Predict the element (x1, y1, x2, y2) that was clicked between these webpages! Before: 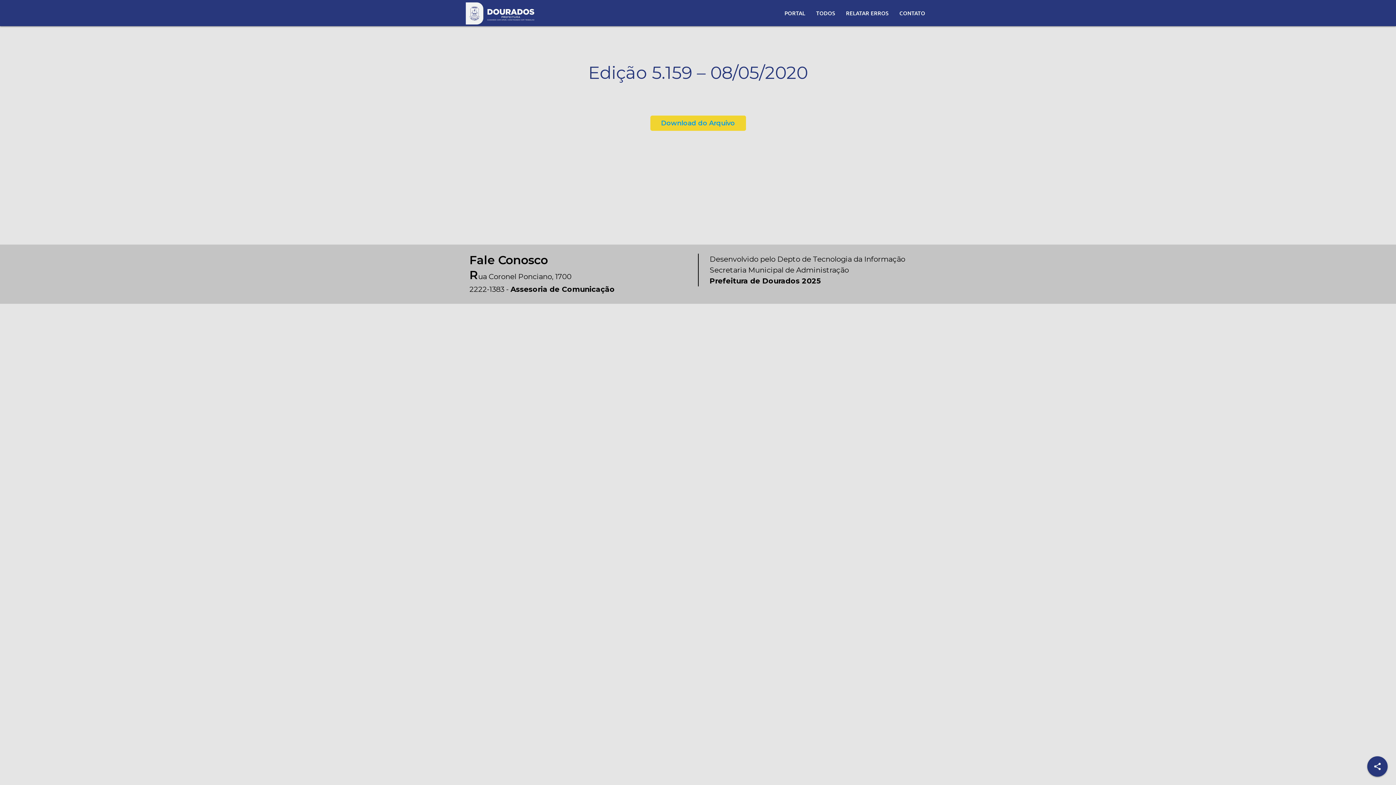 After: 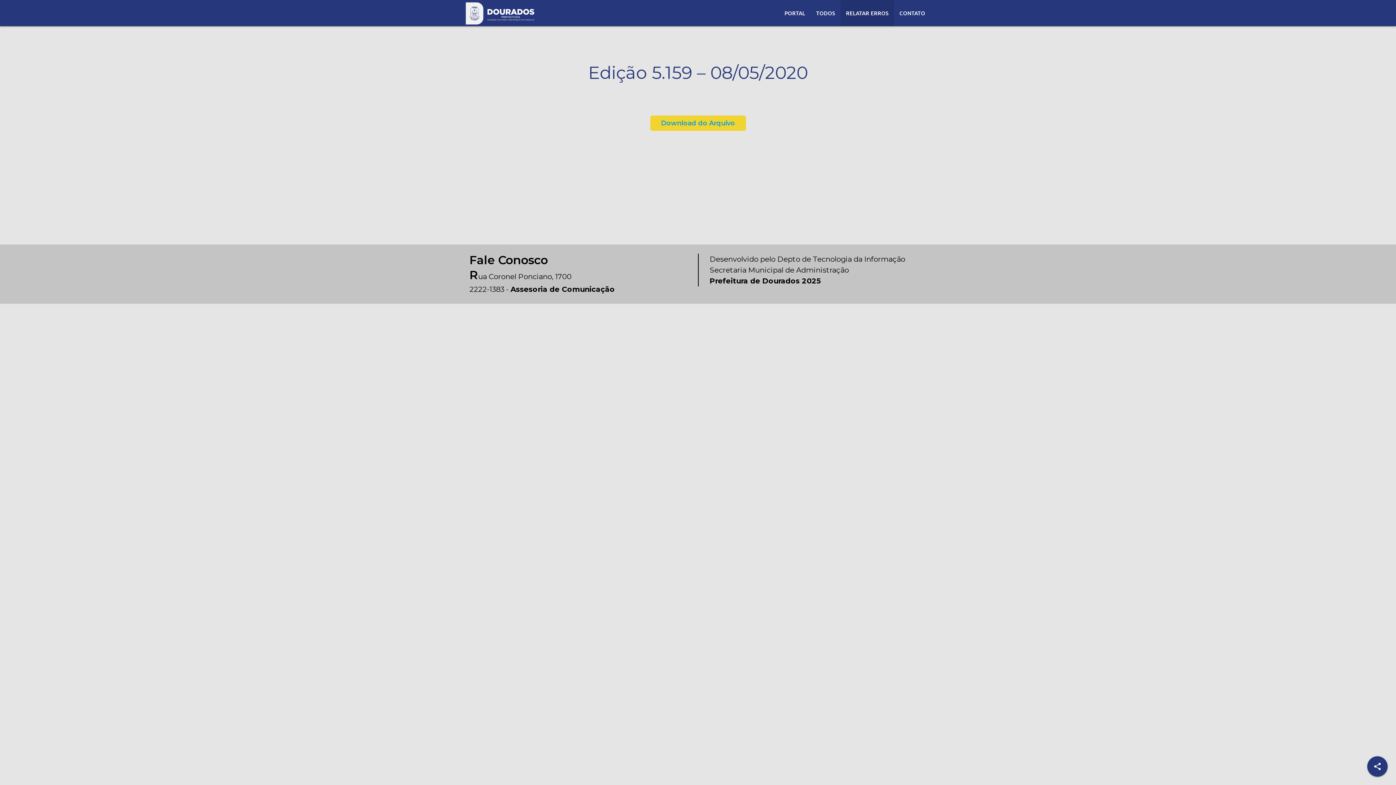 Action: label: RELATAR ERROS bbox: (840, 0, 894, 26)